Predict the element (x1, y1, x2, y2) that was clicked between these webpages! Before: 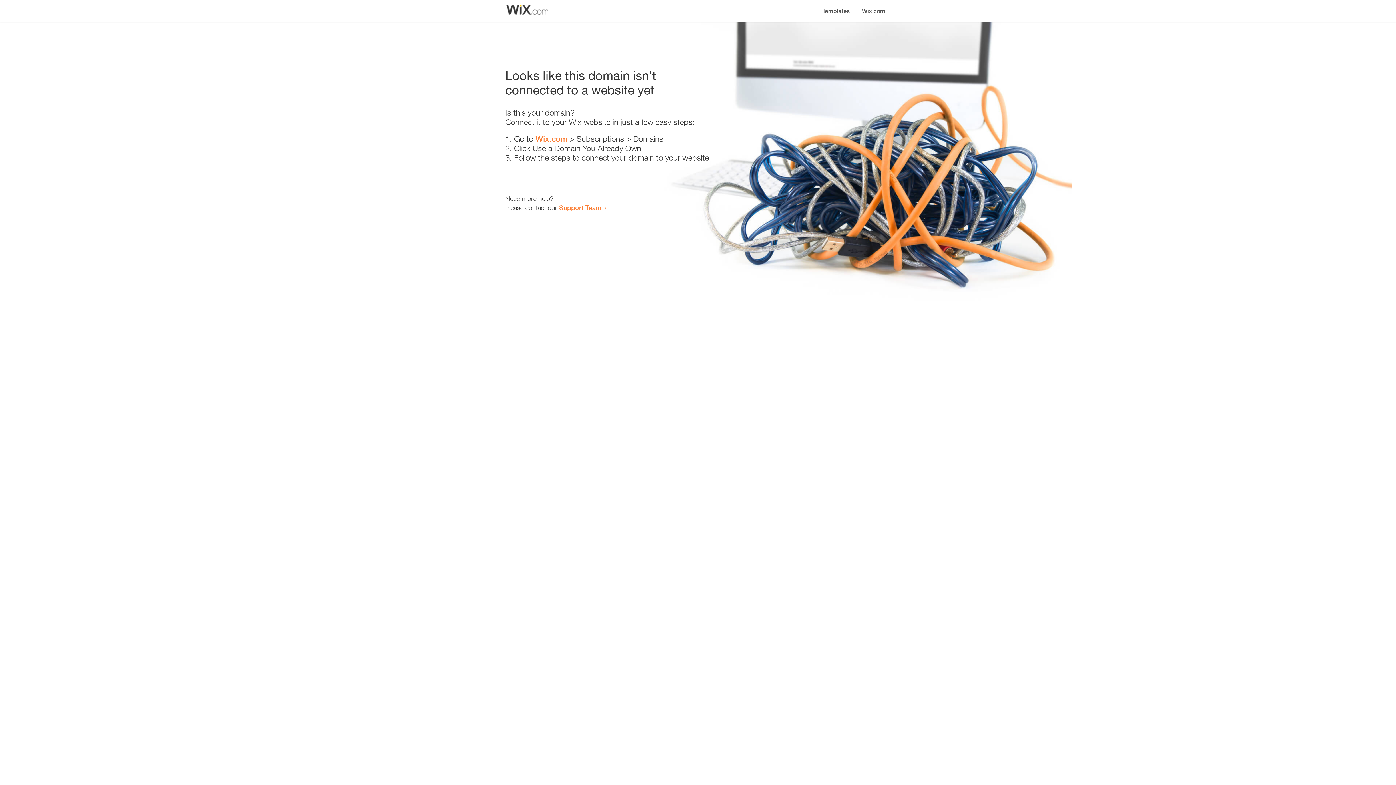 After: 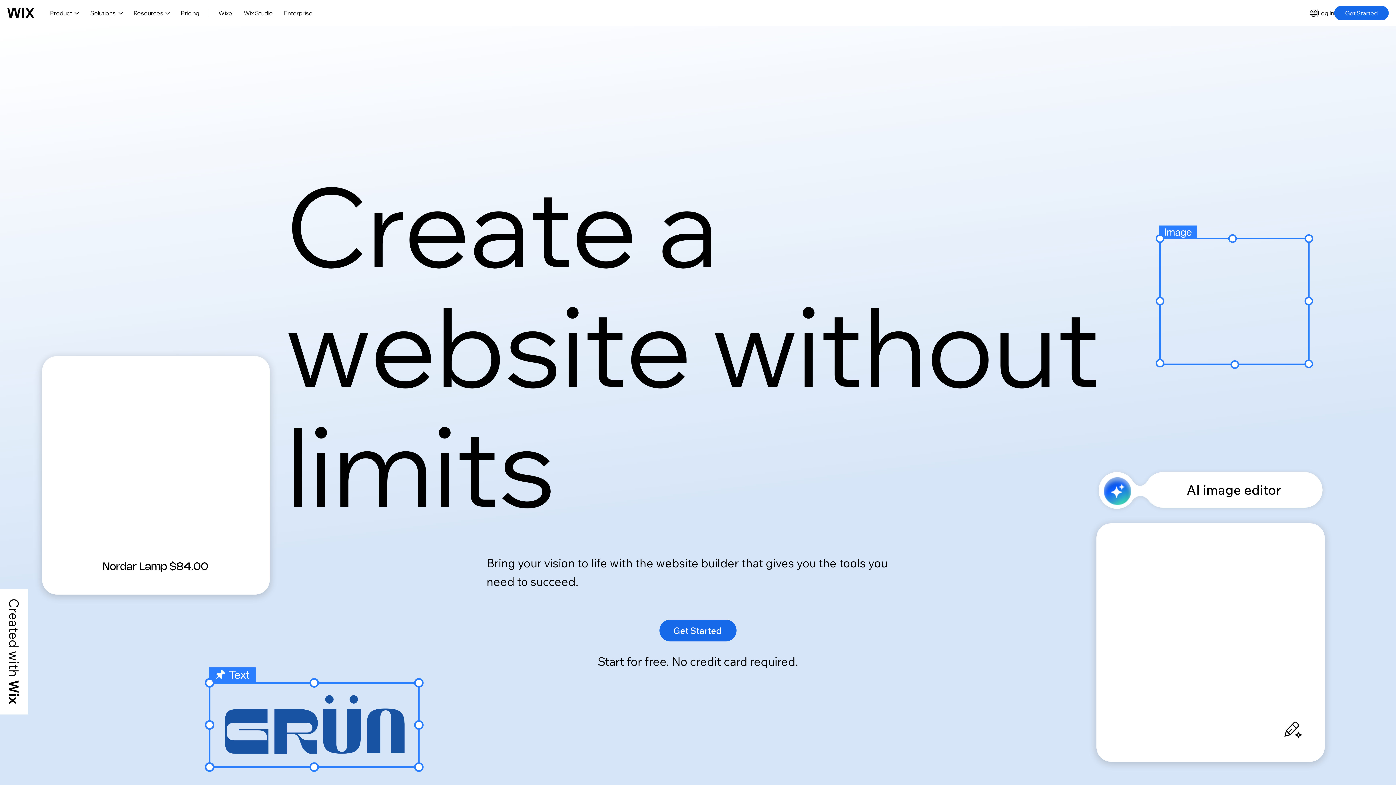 Action: label: Wix.com bbox: (856, 0, 890, 14)